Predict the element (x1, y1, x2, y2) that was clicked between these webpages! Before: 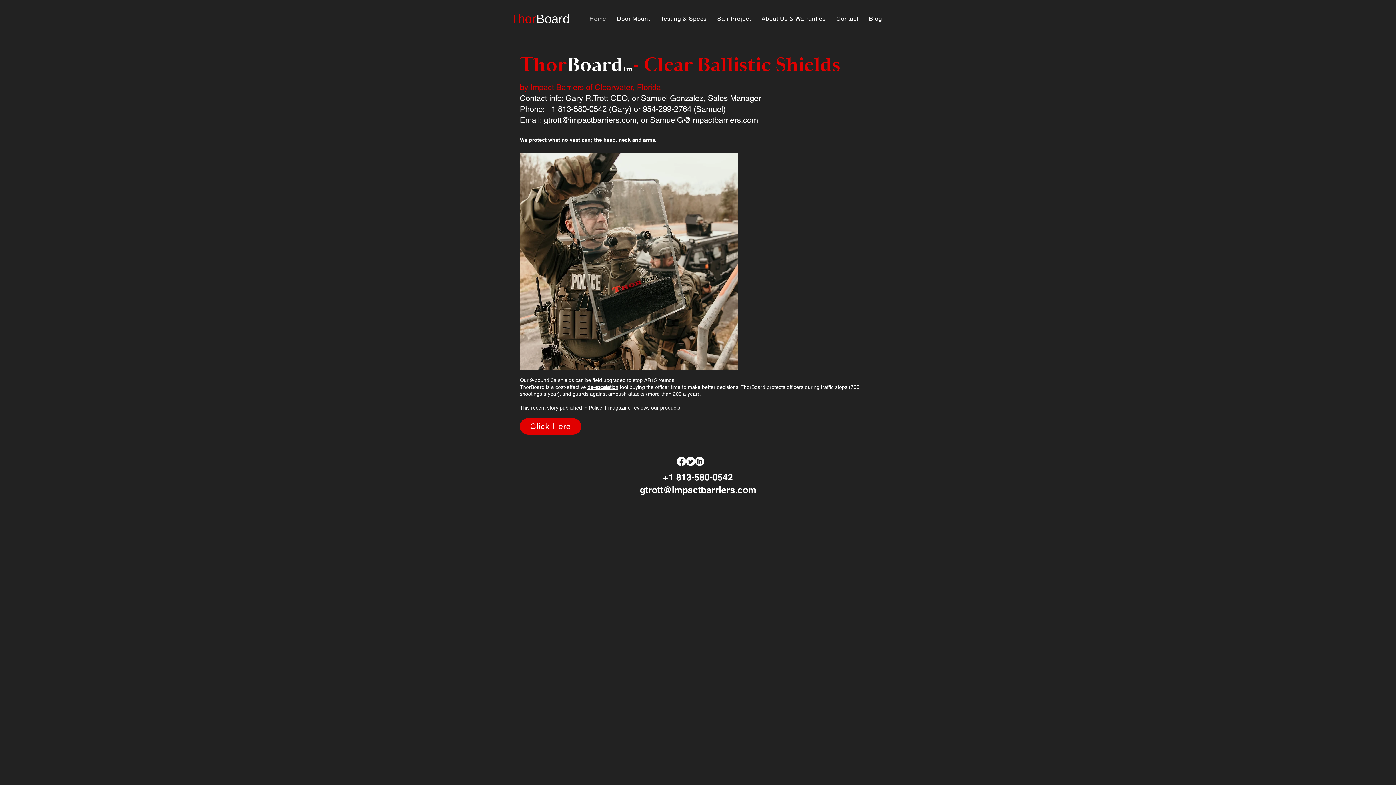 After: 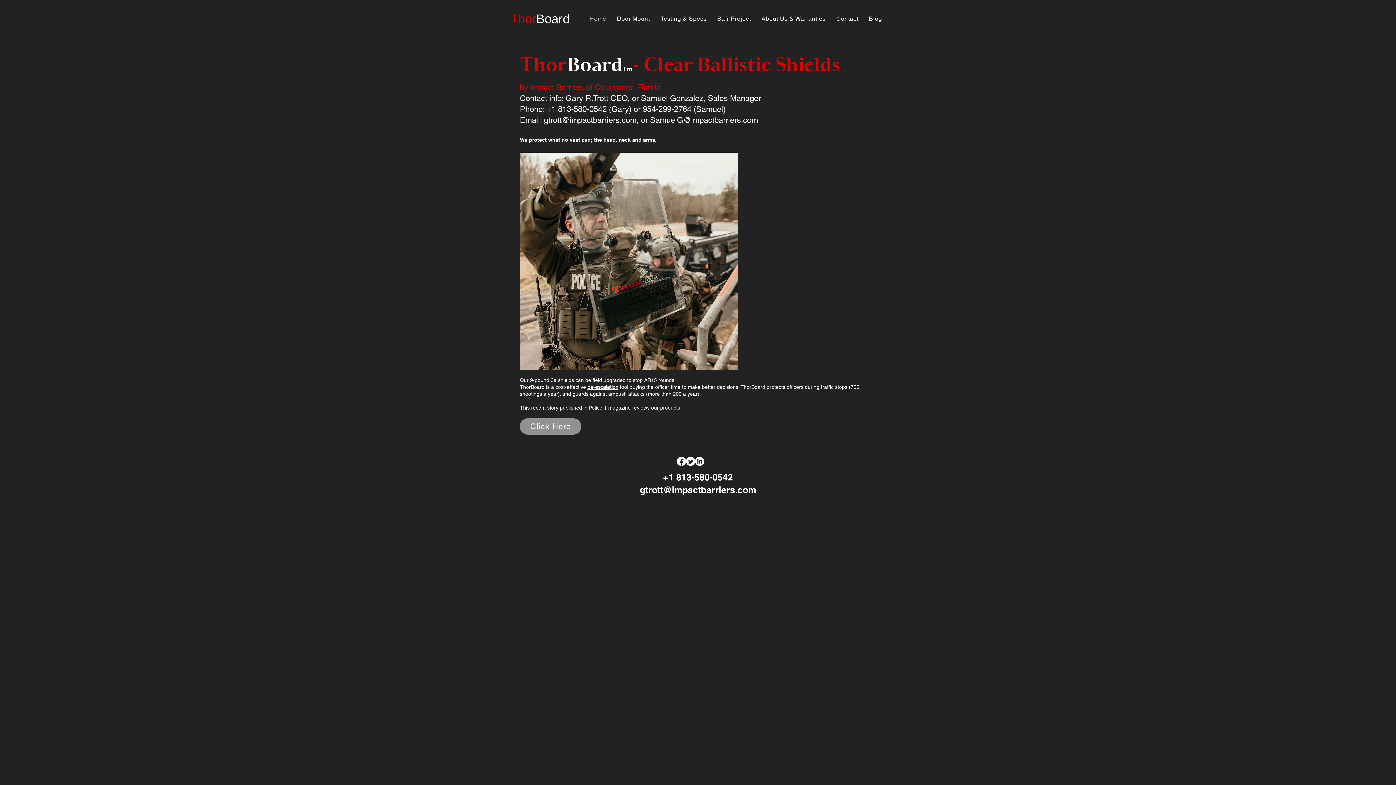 Action: label: Click Here bbox: (520, 418, 581, 434)